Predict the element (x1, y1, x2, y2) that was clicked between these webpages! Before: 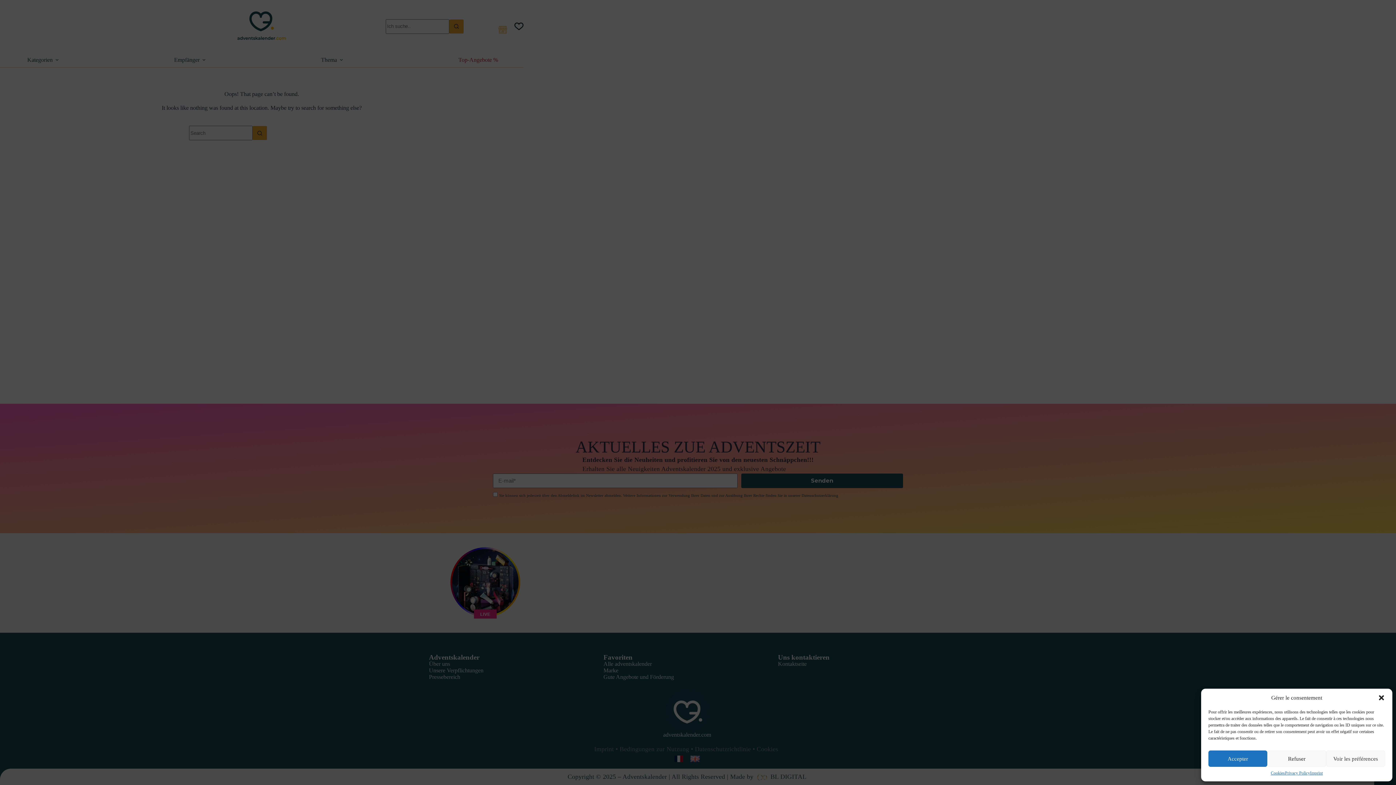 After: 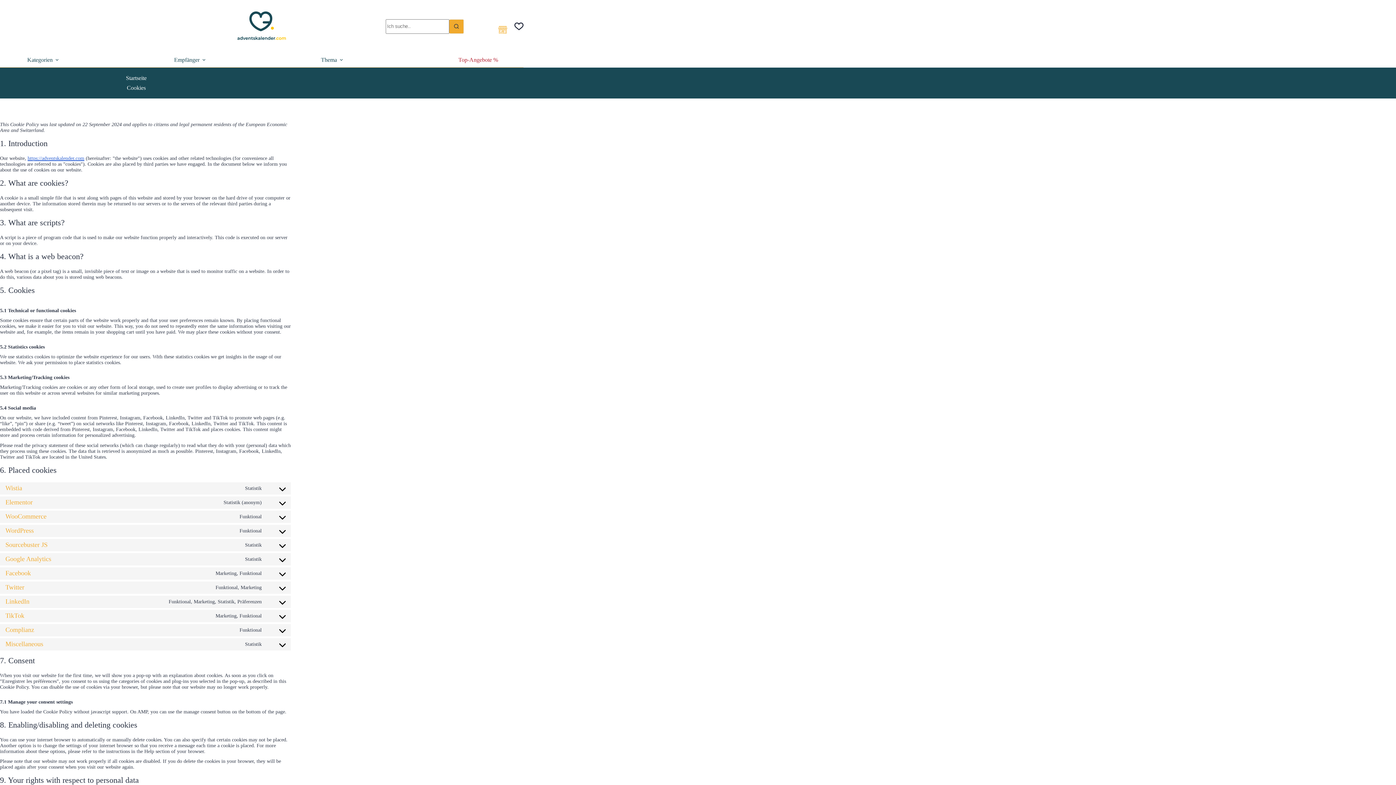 Action: label: Cookies bbox: (1271, 770, 1285, 776)